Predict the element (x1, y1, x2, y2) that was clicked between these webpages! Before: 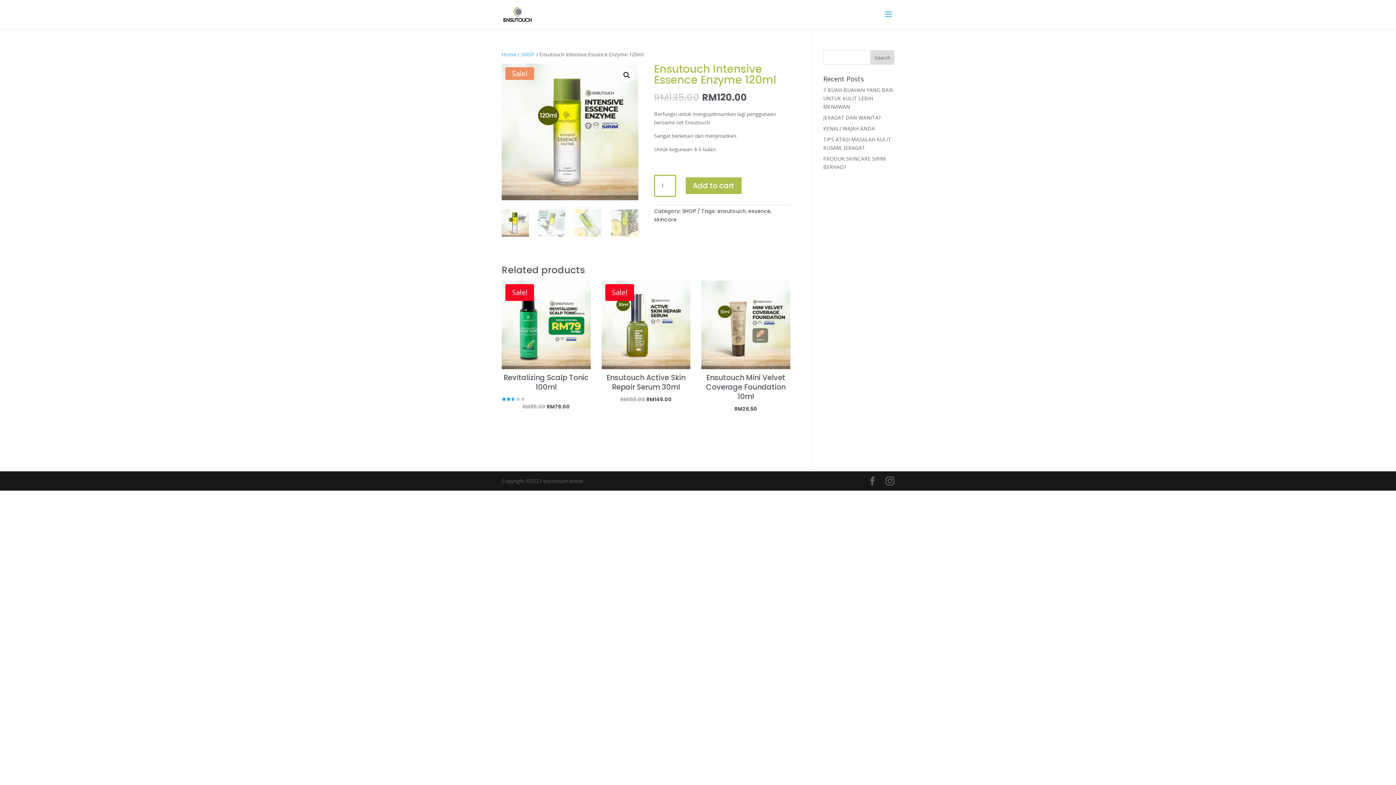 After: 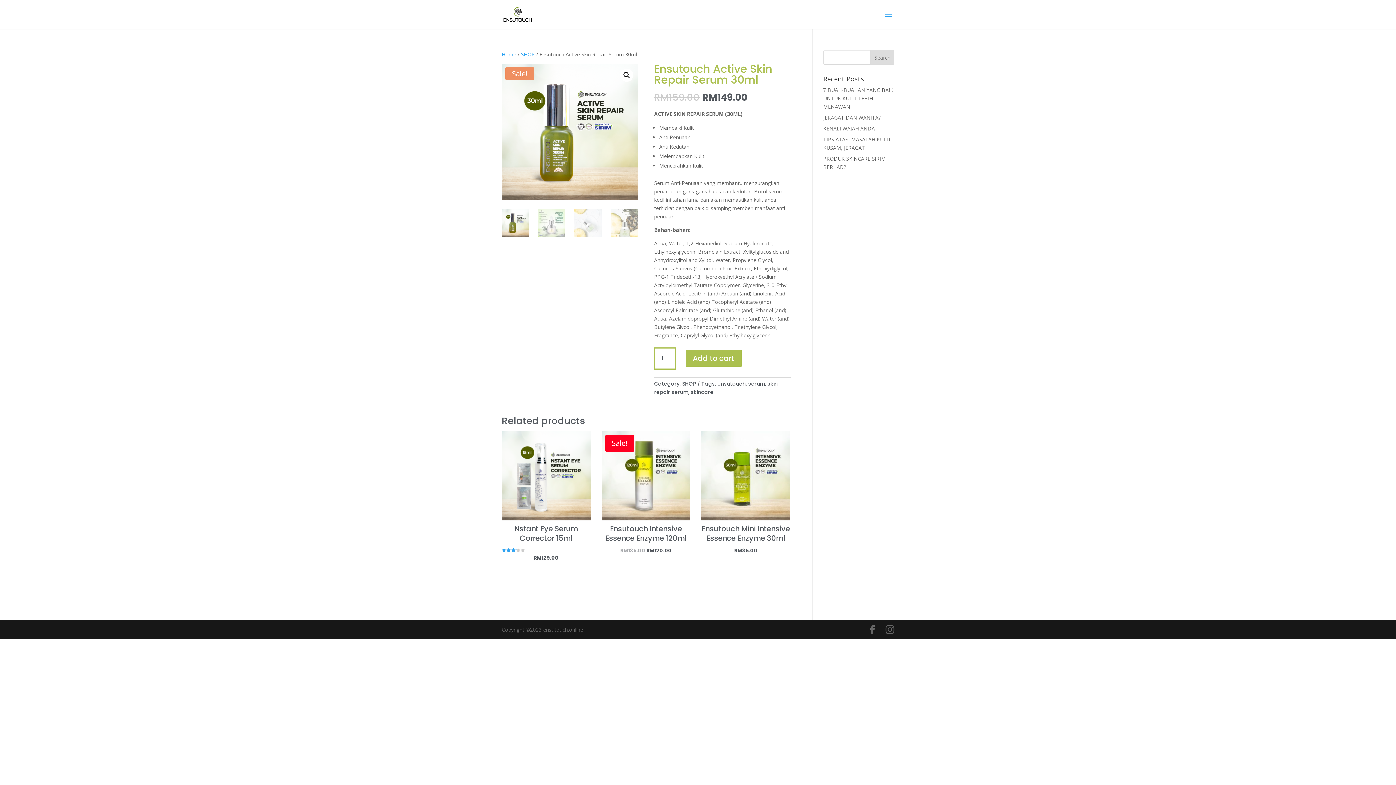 Action: label: Sale!
Ensutouch Active Skin Repair Serum 30ml
RM159.00 RM149.00 bbox: (601, 280, 690, 404)